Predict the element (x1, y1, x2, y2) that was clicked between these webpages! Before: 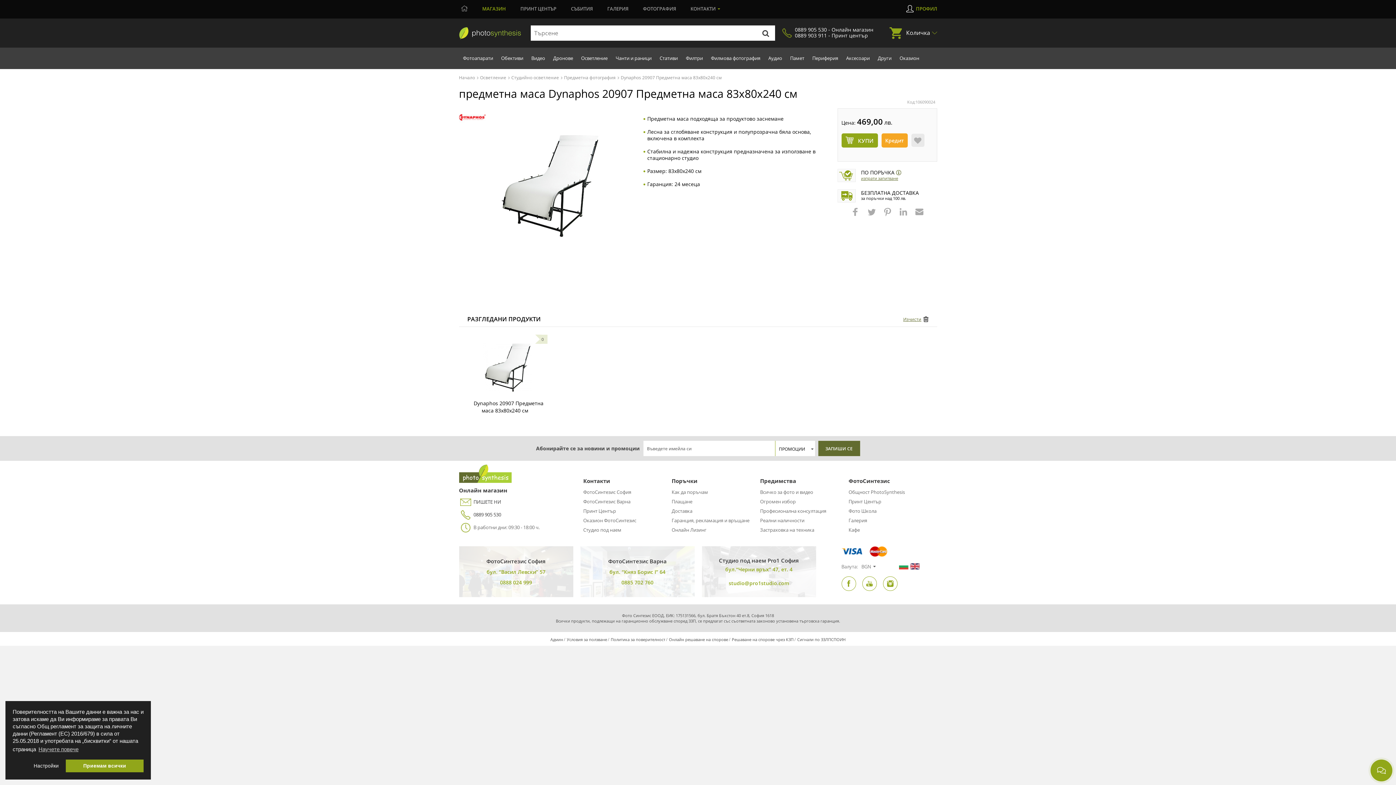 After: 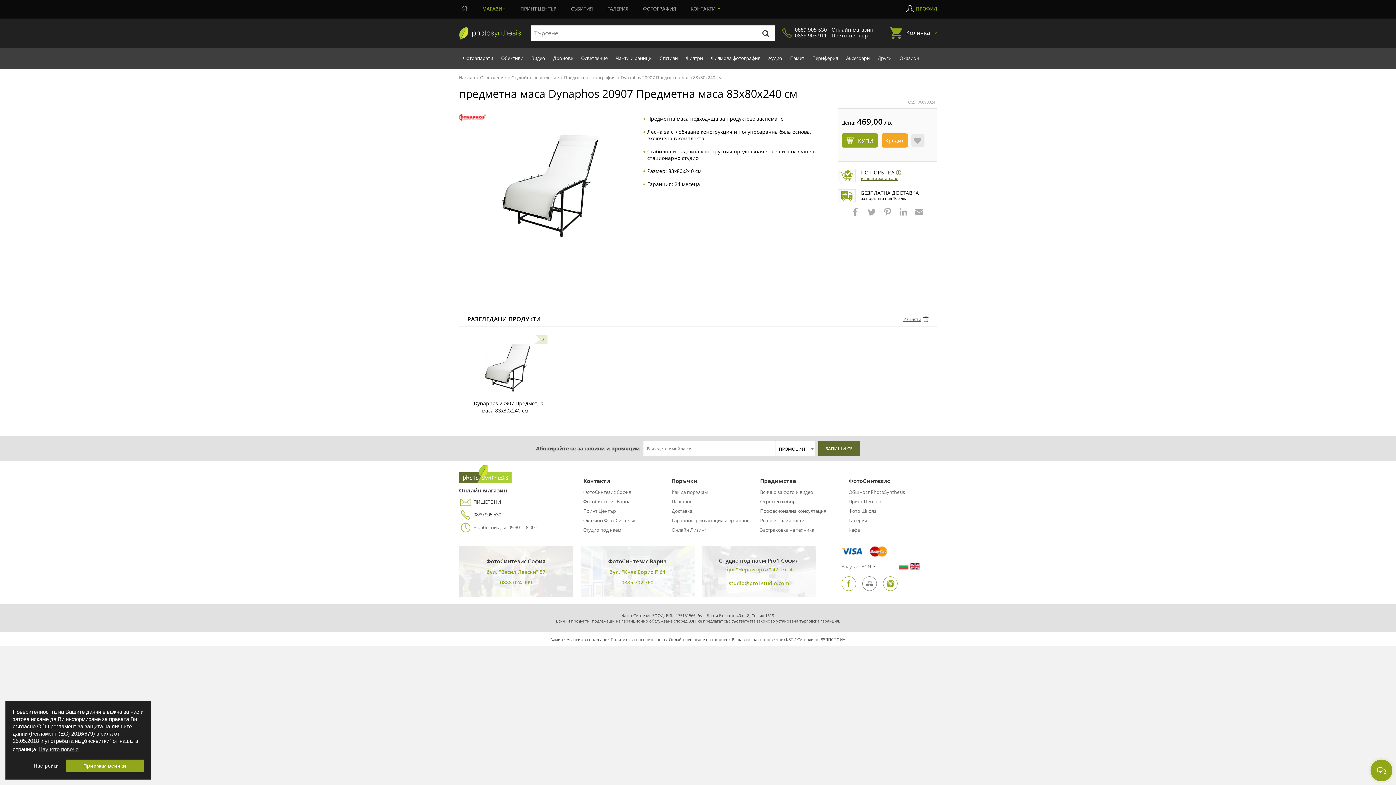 Action: bbox: (862, 576, 876, 591)